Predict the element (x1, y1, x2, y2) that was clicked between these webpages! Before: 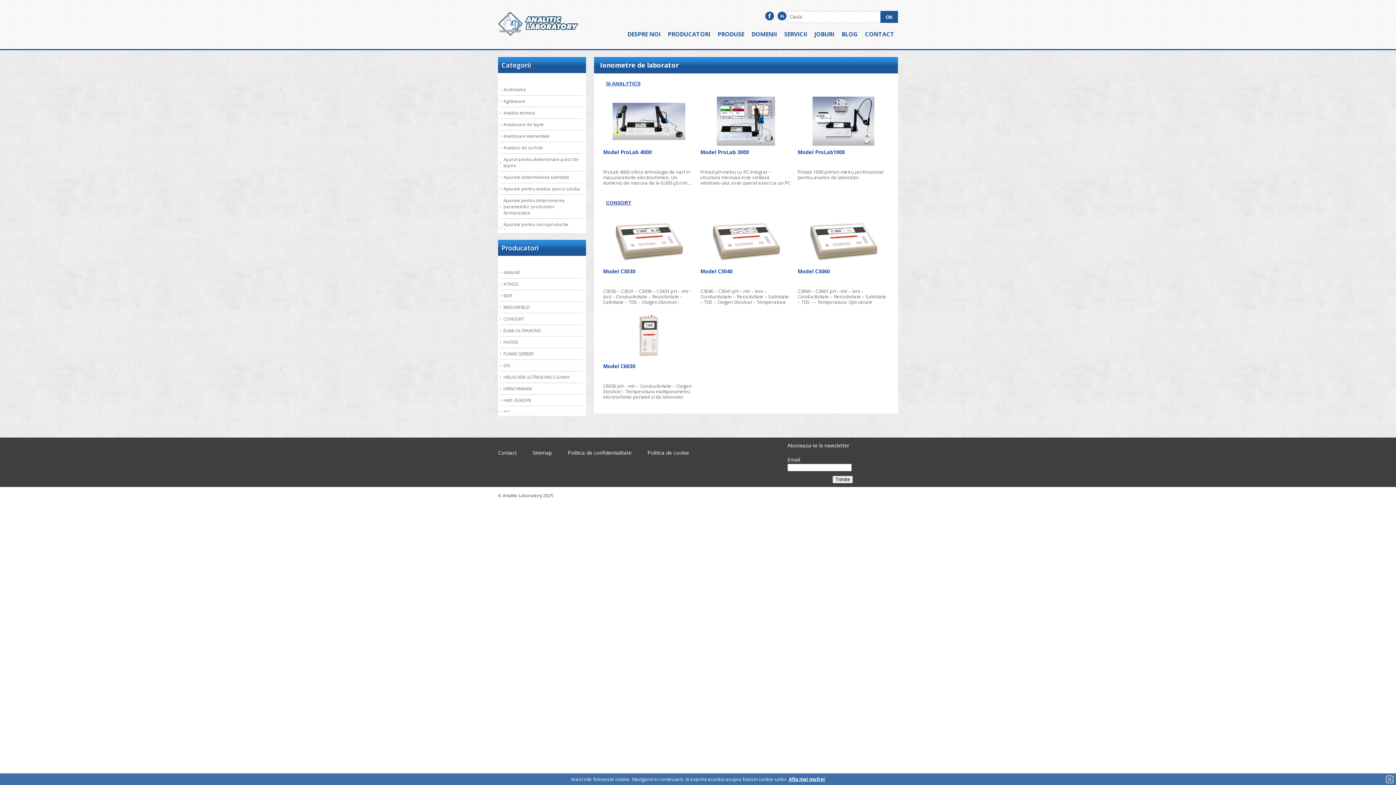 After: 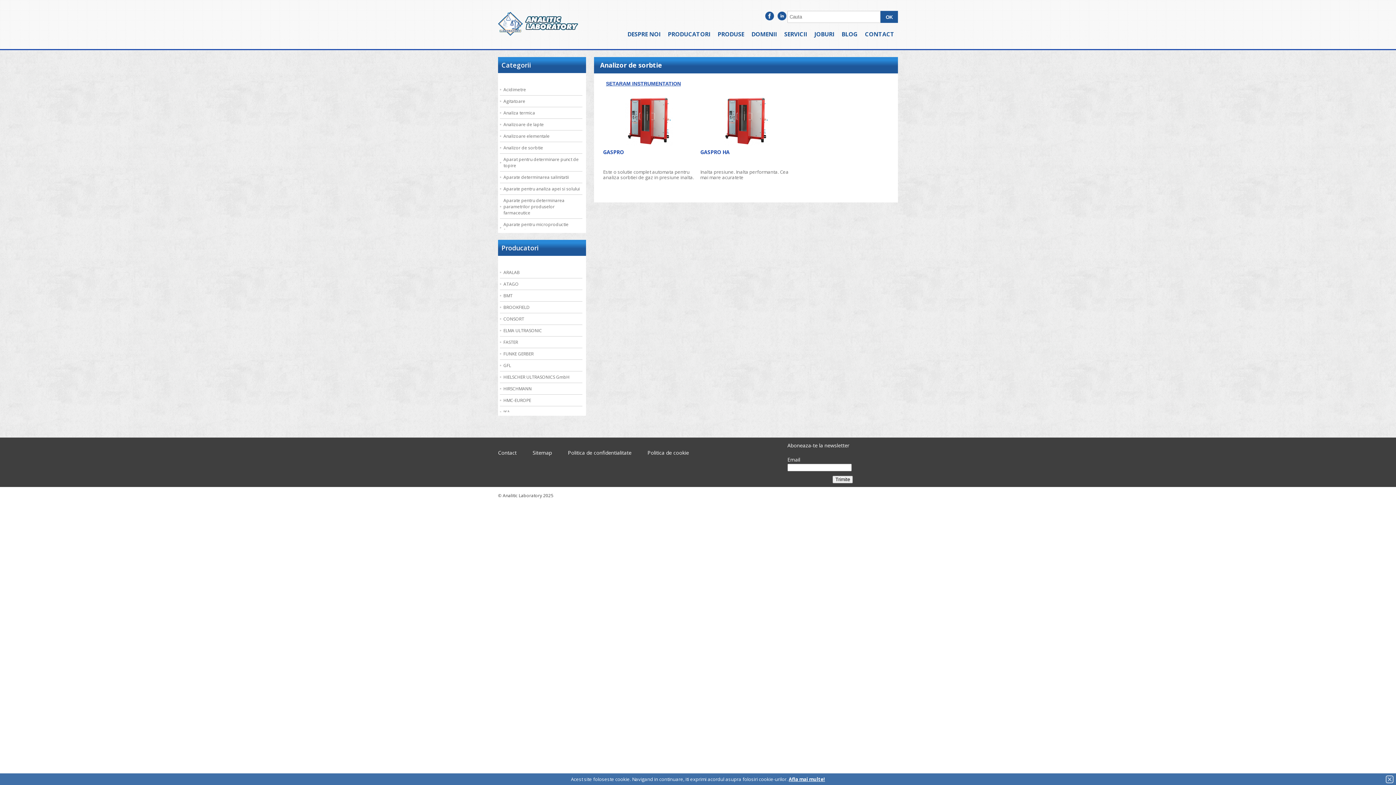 Action: bbox: (499, 142, 582, 153) label: Analizor de sorbtie